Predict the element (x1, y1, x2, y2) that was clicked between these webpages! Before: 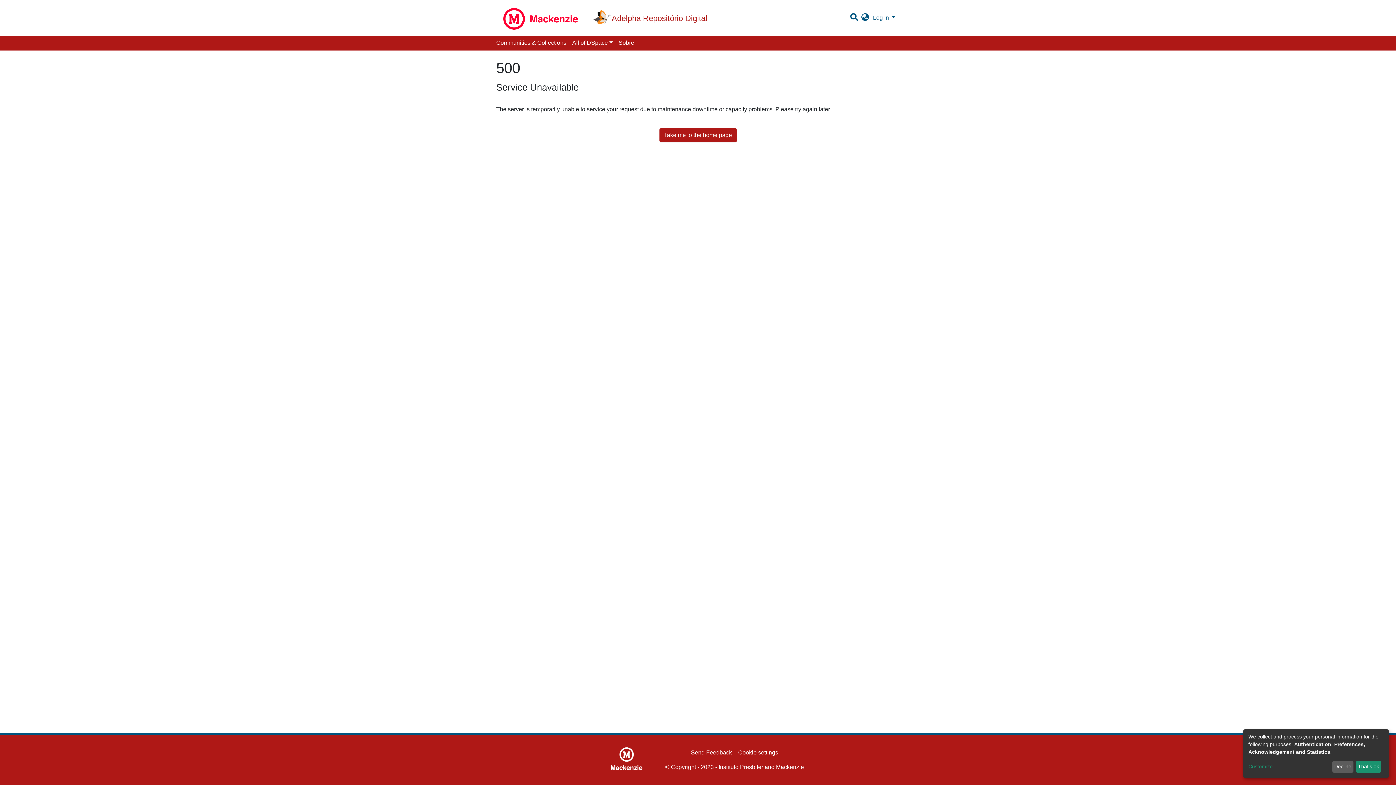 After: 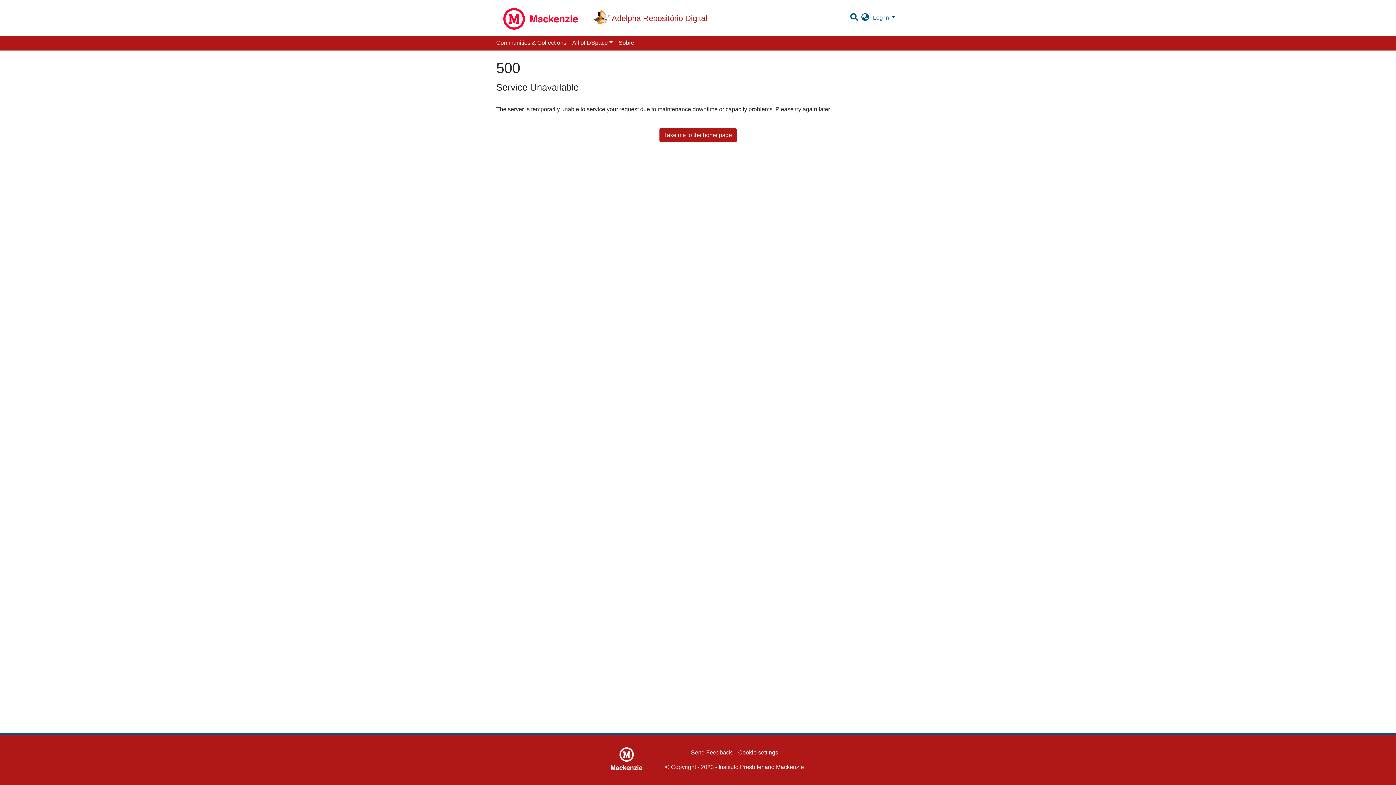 Action: label: Decline bbox: (1332, 761, 1353, 773)